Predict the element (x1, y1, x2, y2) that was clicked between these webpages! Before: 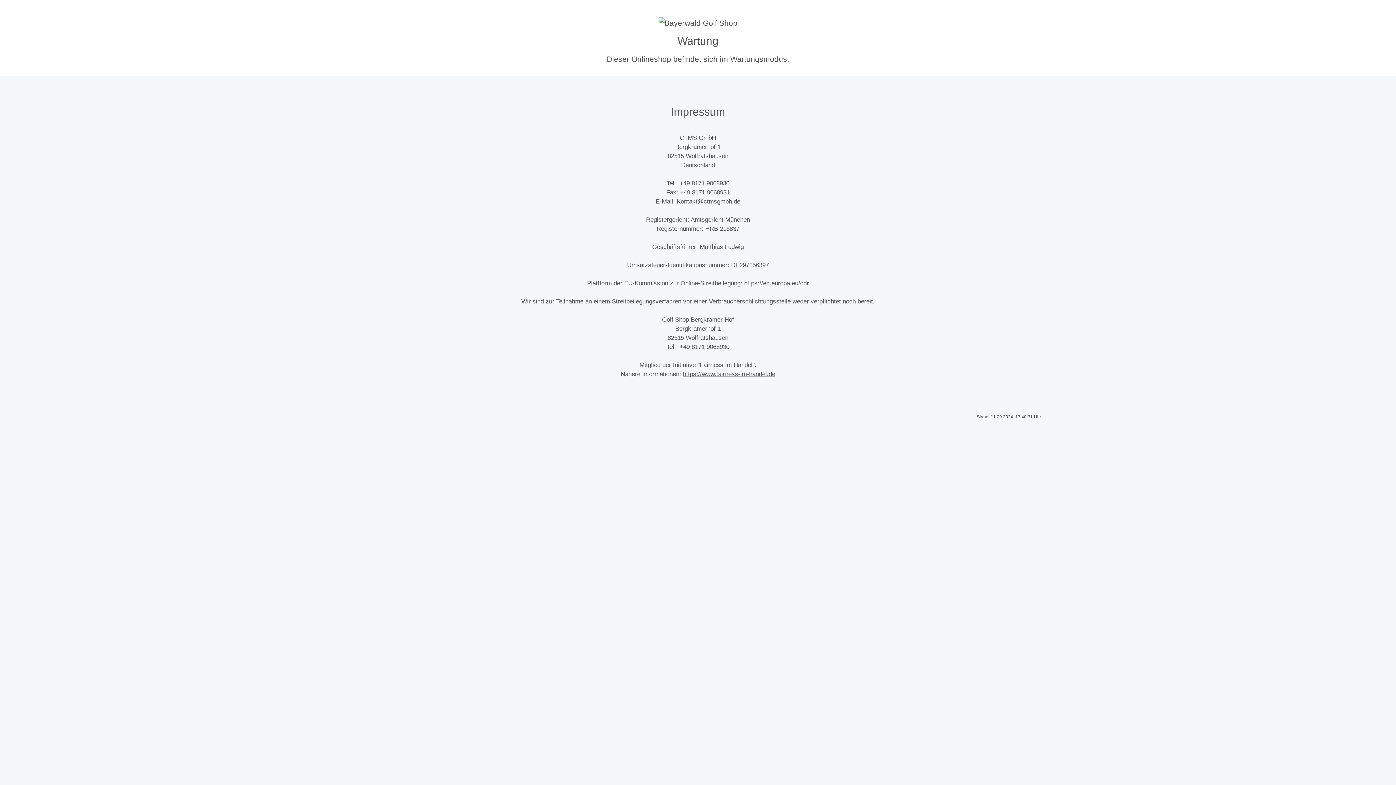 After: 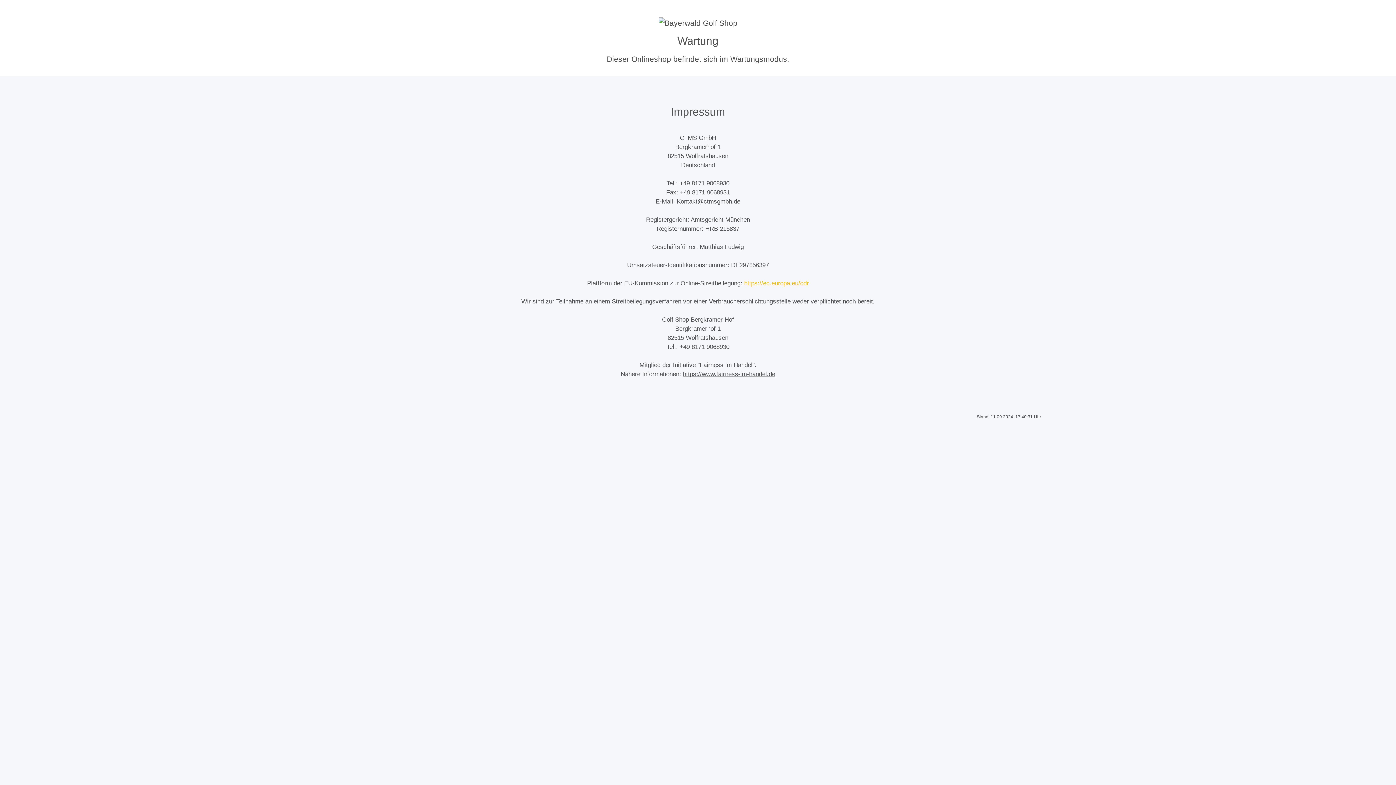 Action: bbox: (744, 280, 809, 286) label: https://ec.europa.eu/odr